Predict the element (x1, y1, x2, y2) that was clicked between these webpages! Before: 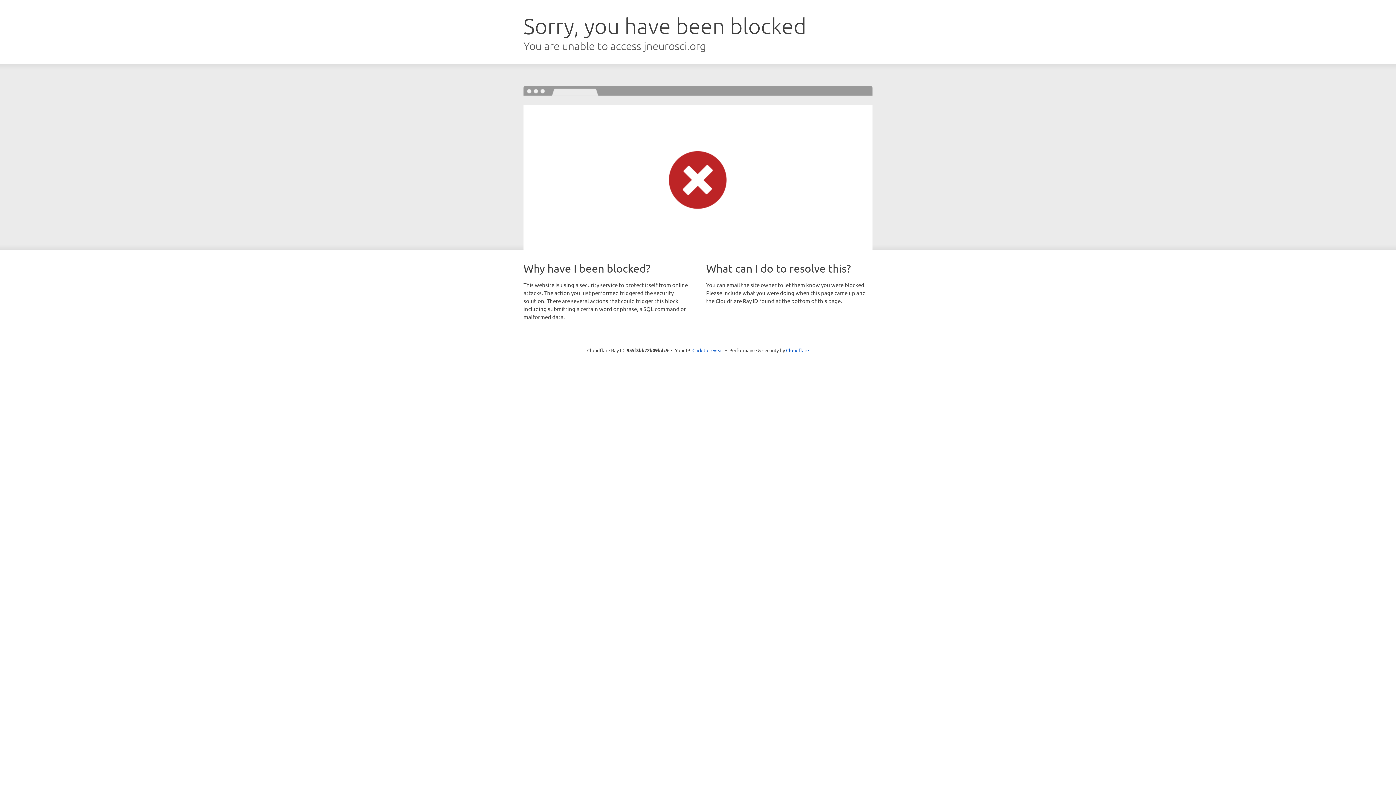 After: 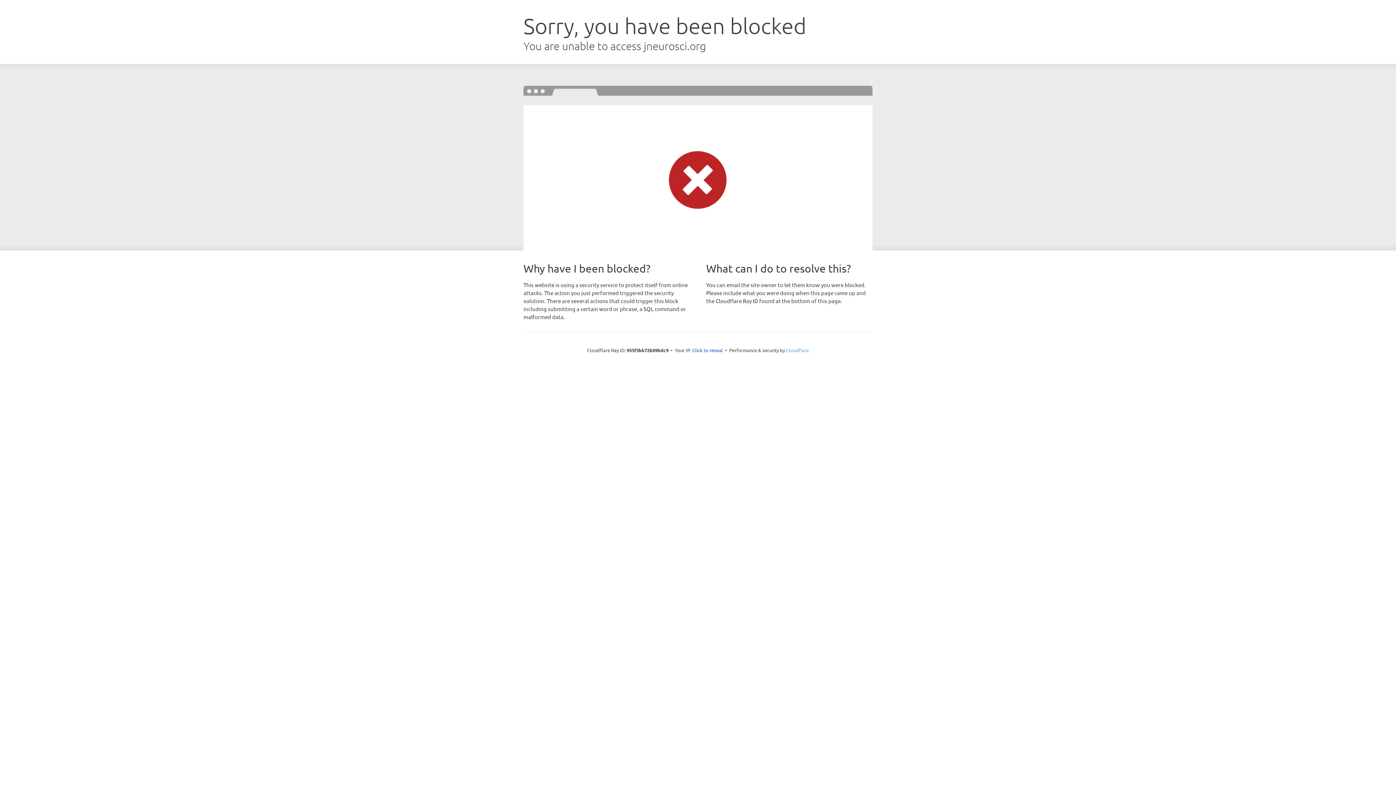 Action: label: Cloudflare bbox: (786, 347, 809, 353)